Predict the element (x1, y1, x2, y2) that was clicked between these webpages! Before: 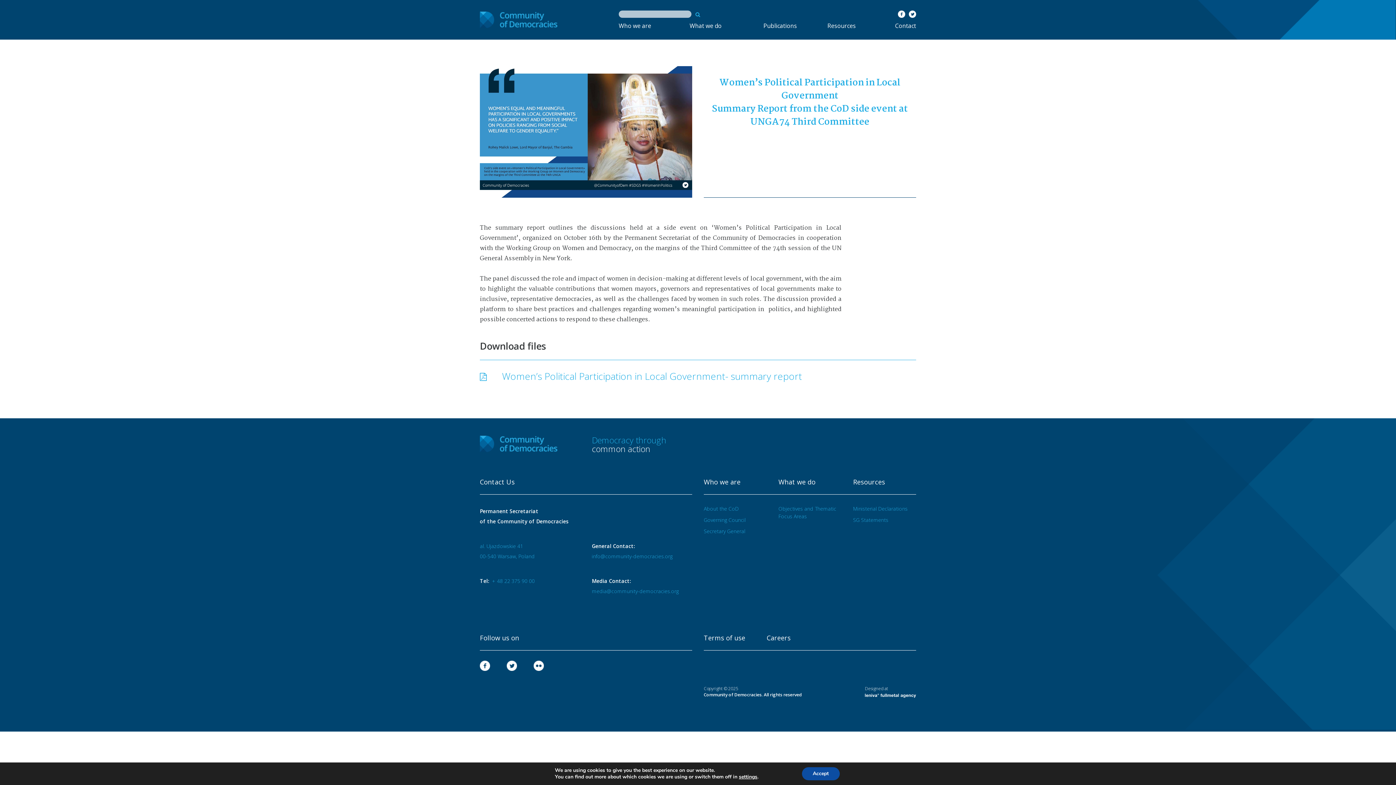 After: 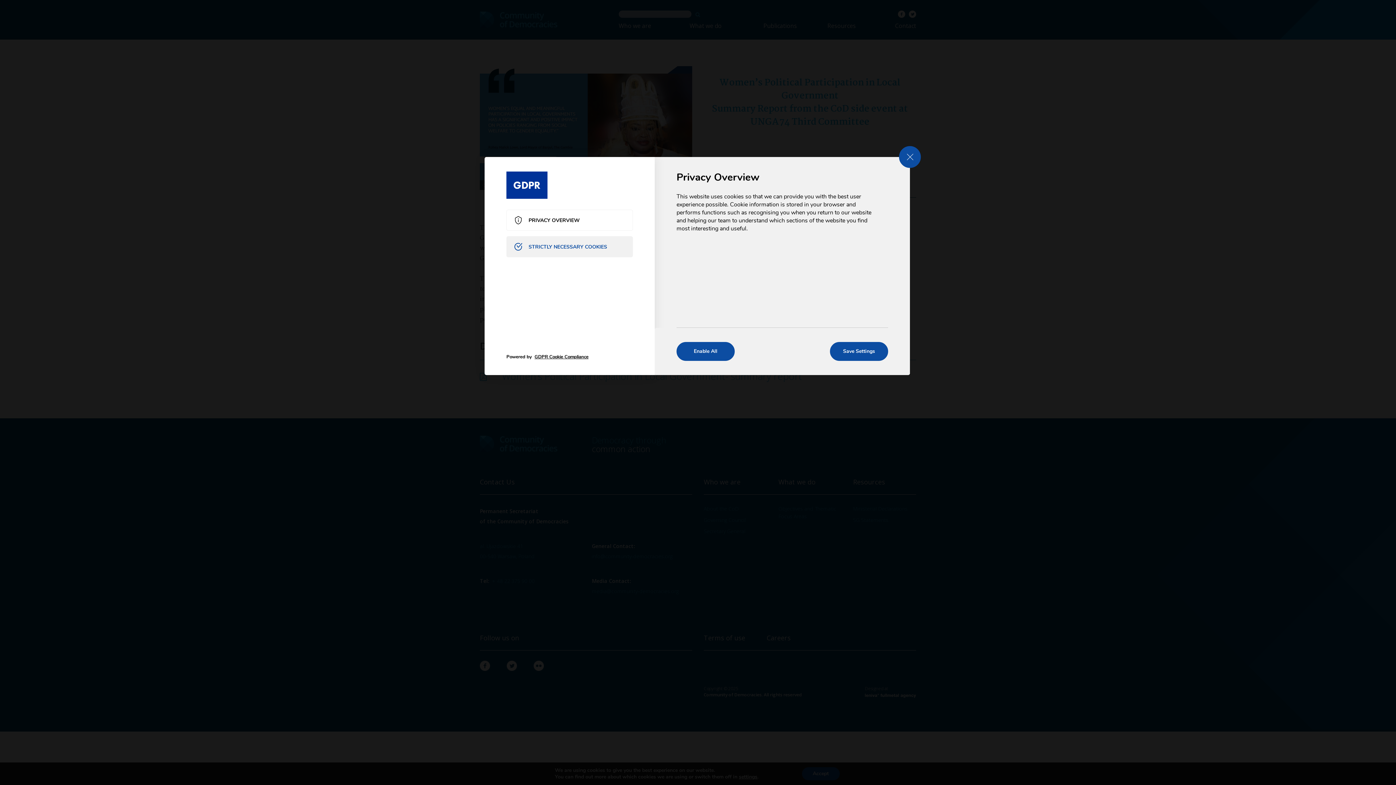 Action: bbox: (739, 773, 757, 780) label: settings